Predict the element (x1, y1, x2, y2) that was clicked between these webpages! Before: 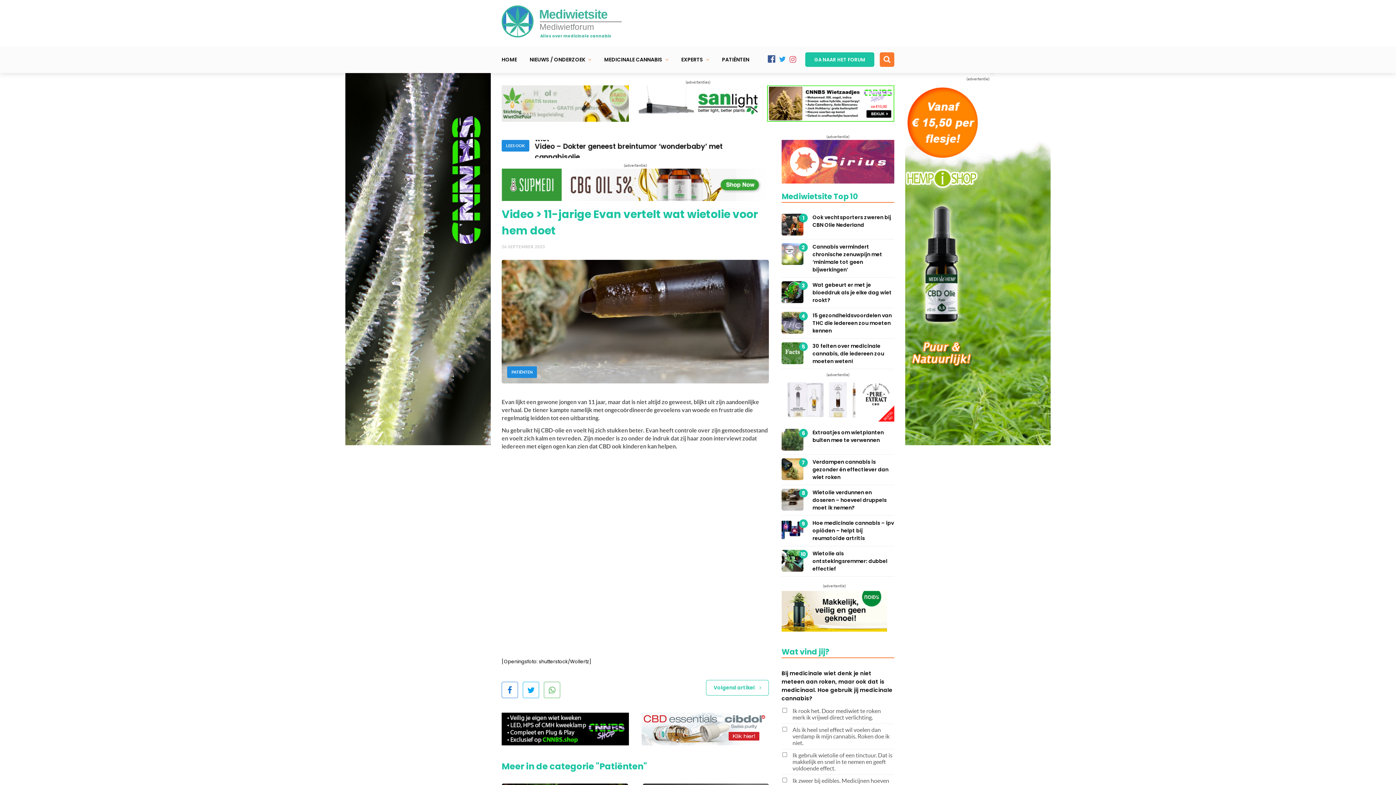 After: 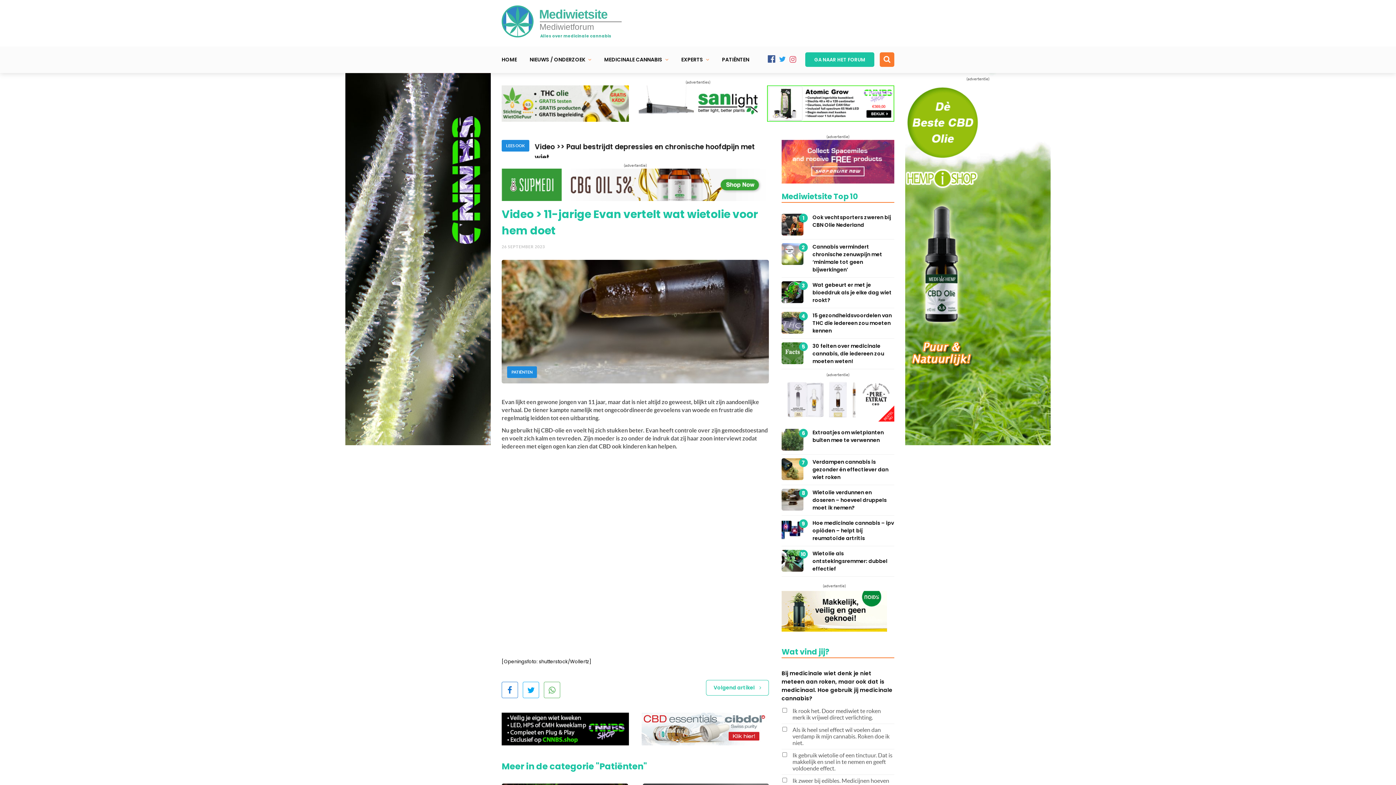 Action: bbox: (768, 46, 775, 64)